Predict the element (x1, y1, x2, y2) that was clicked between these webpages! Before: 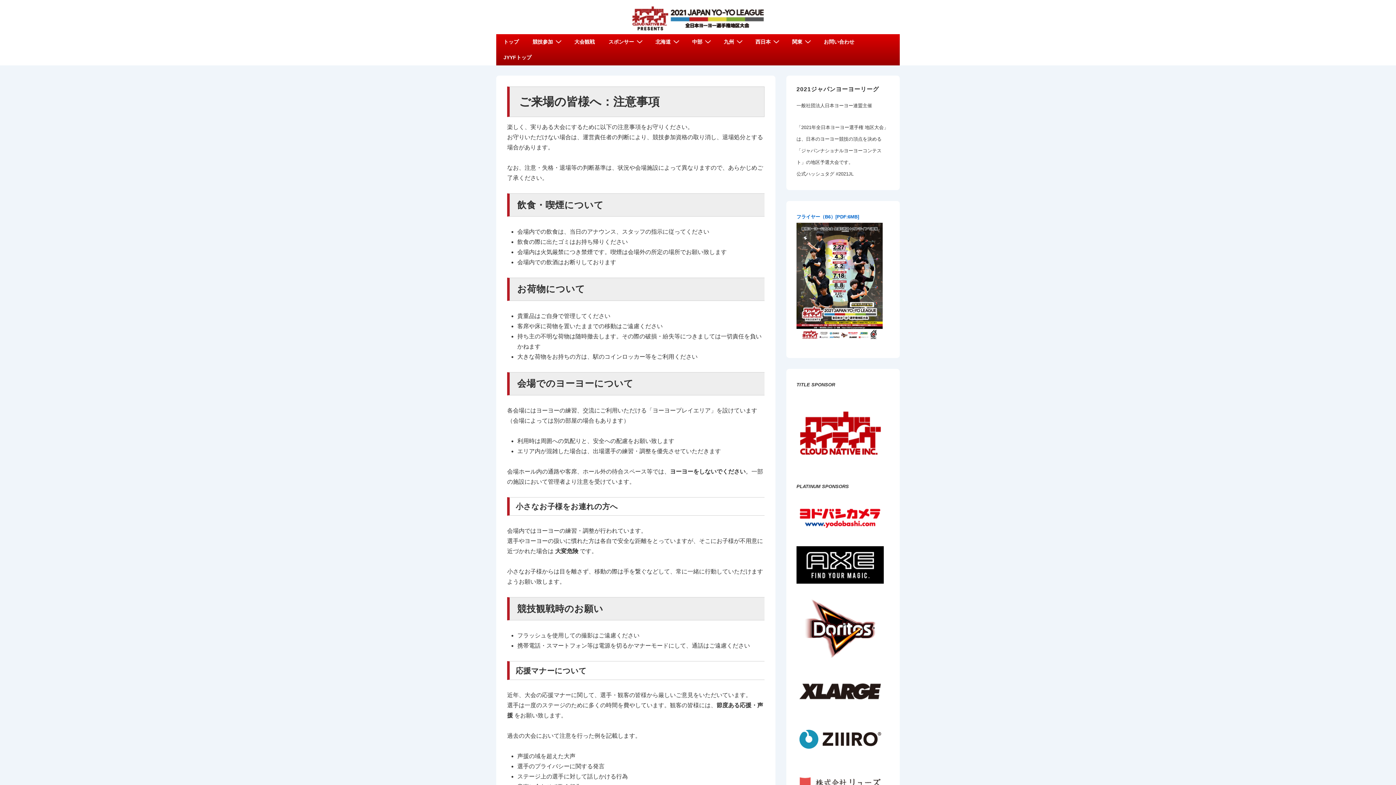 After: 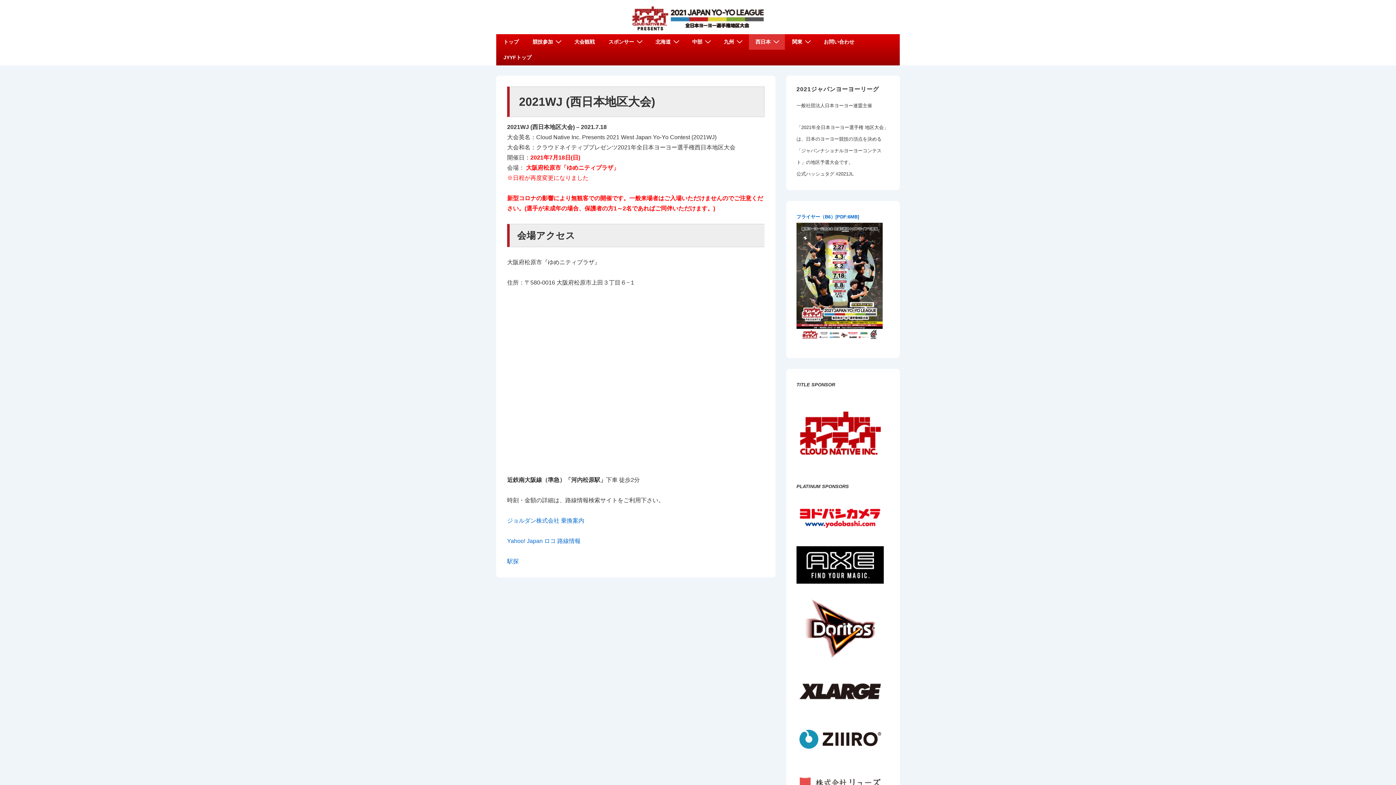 Action: label: 西日本 bbox: (749, 34, 785, 49)